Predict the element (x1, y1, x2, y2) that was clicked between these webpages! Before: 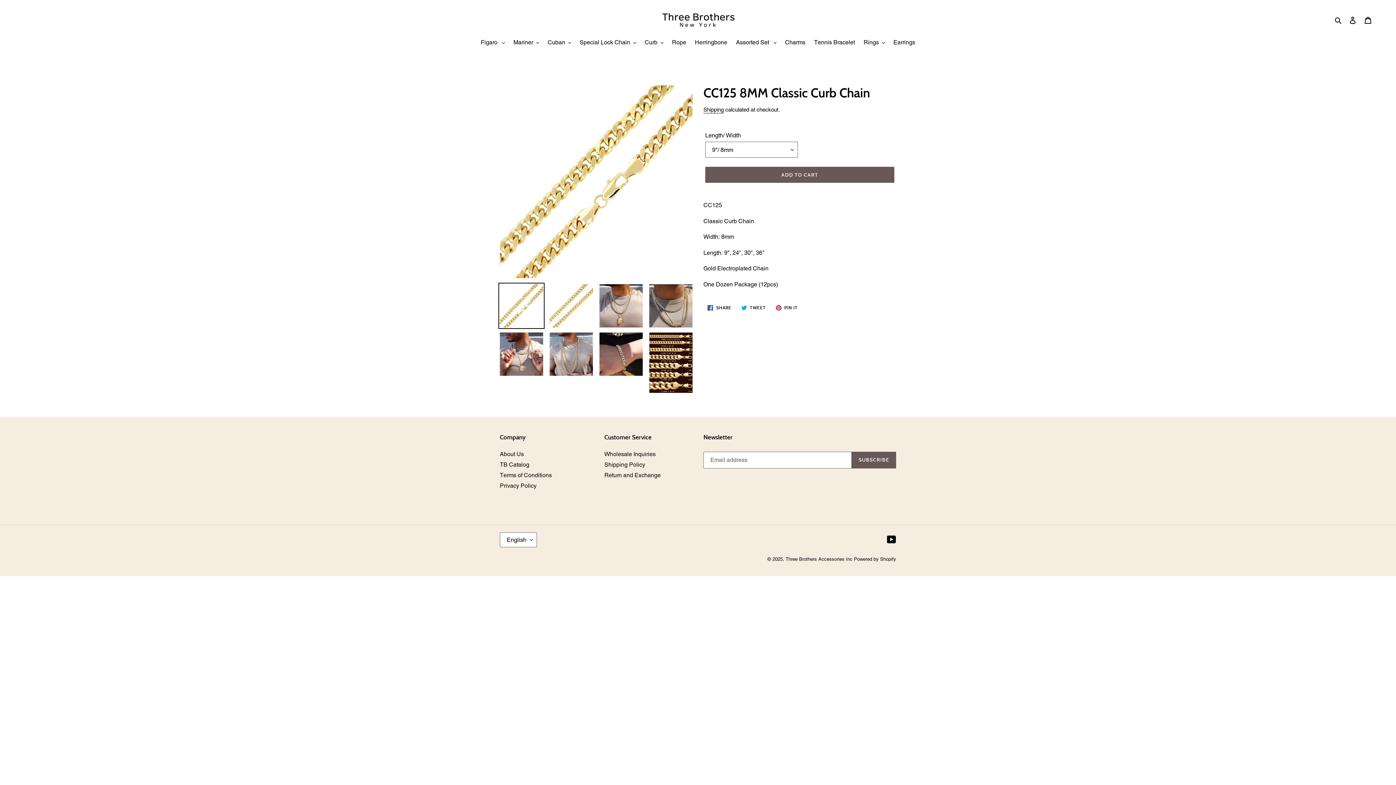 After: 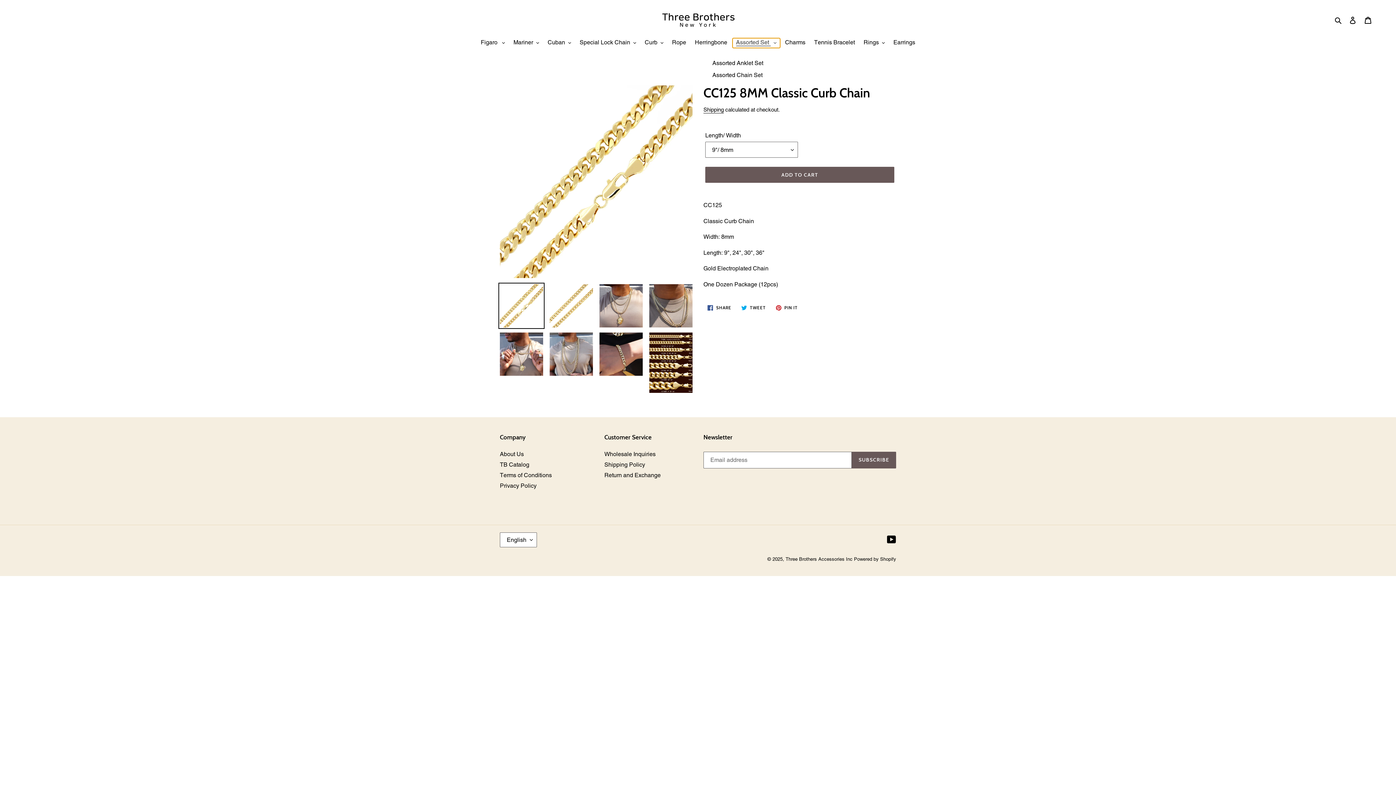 Action: bbox: (732, 38, 780, 48) label: Assorted Set 